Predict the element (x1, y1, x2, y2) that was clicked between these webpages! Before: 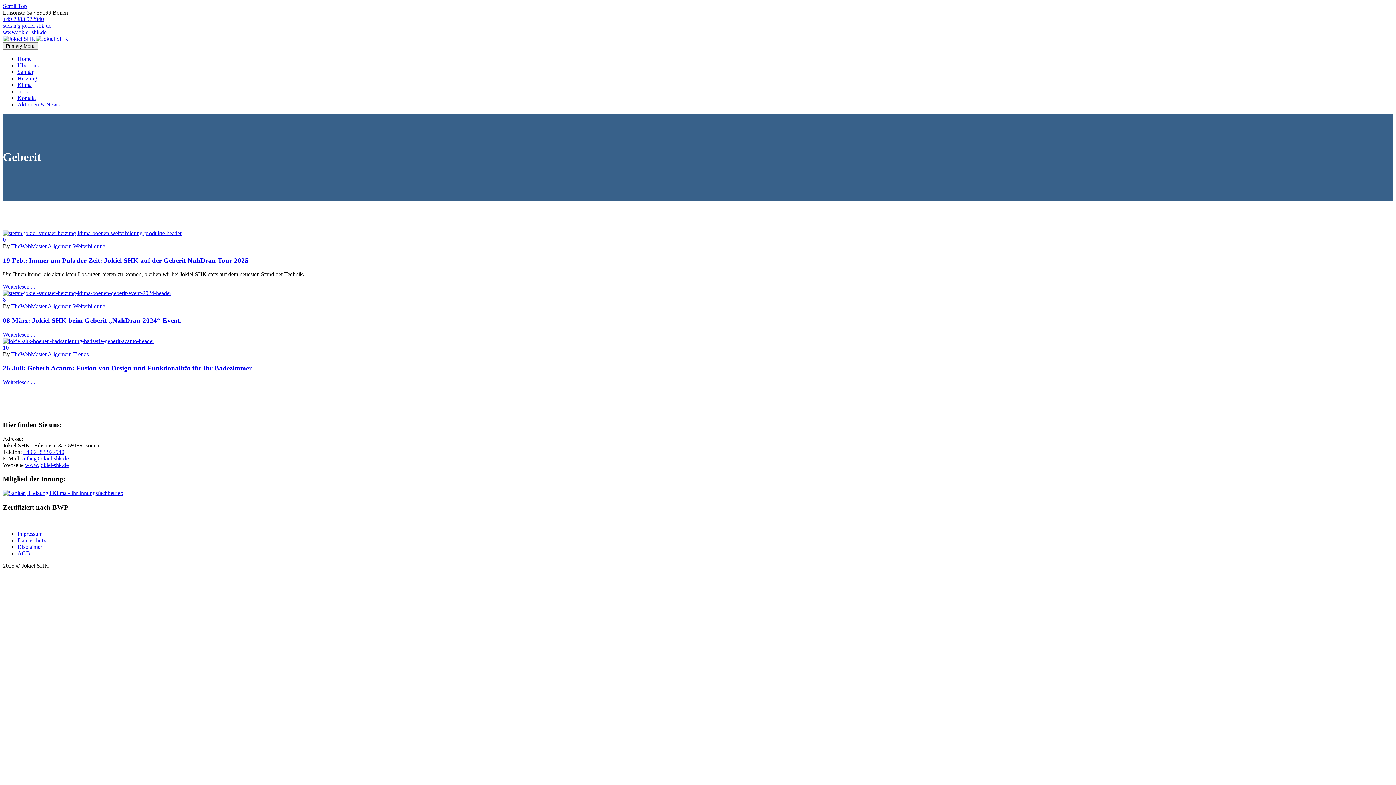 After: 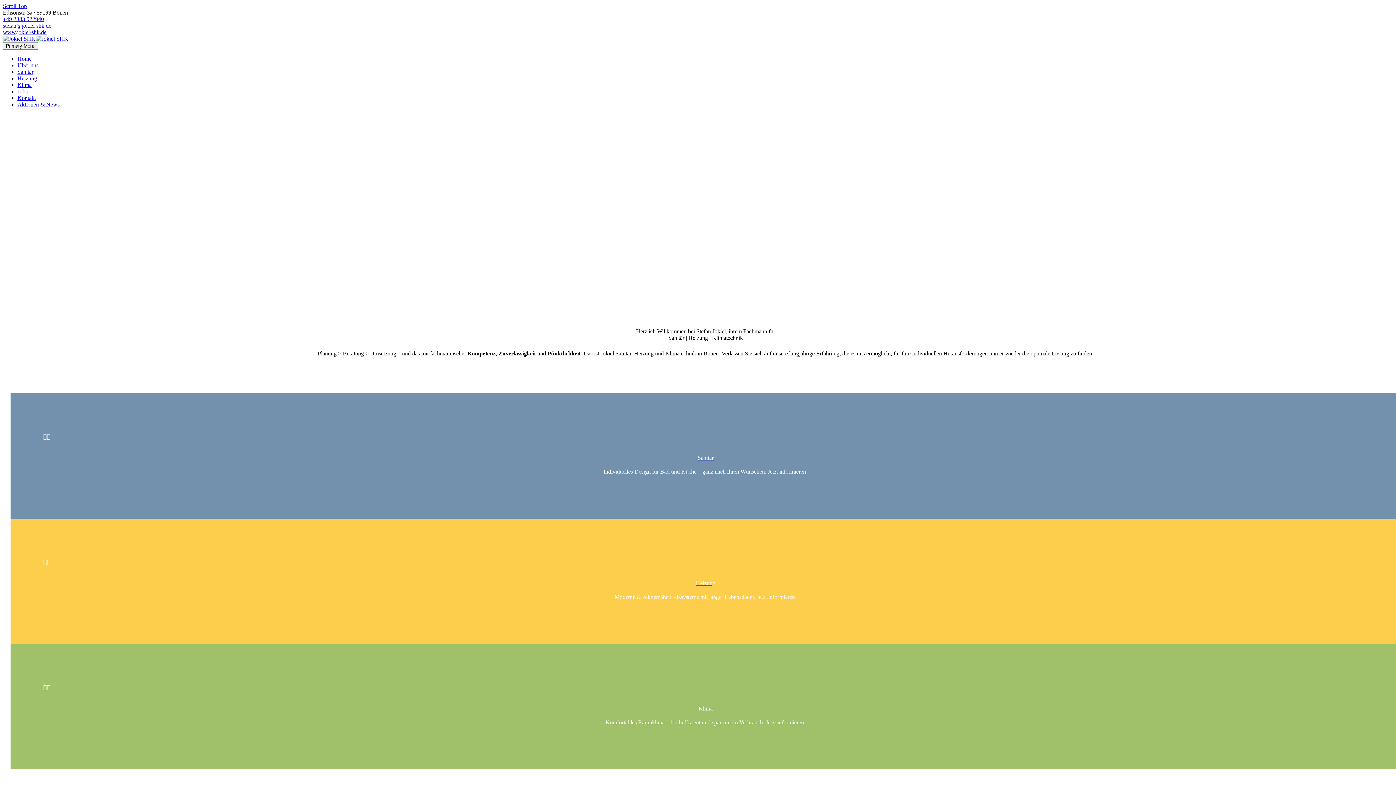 Action: bbox: (2, 35, 68, 41)